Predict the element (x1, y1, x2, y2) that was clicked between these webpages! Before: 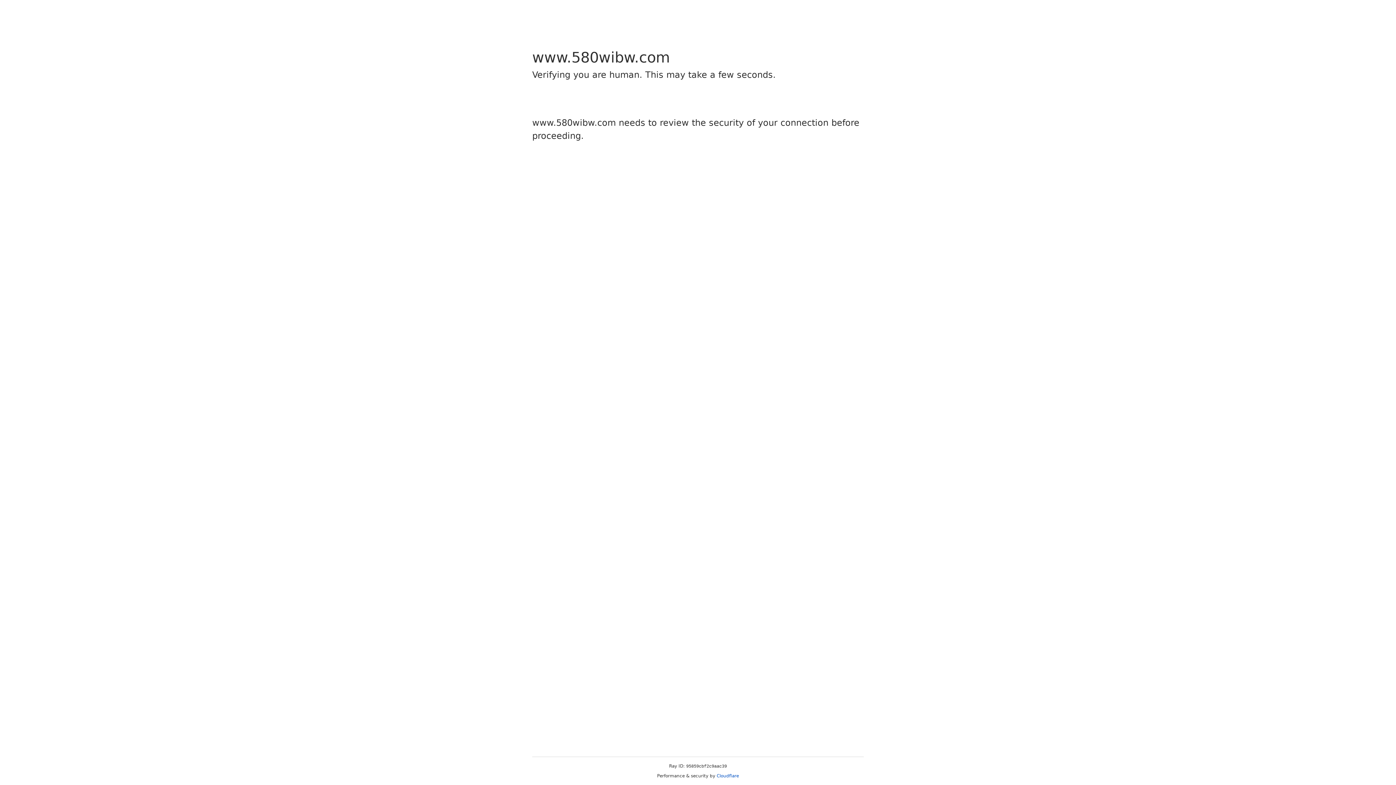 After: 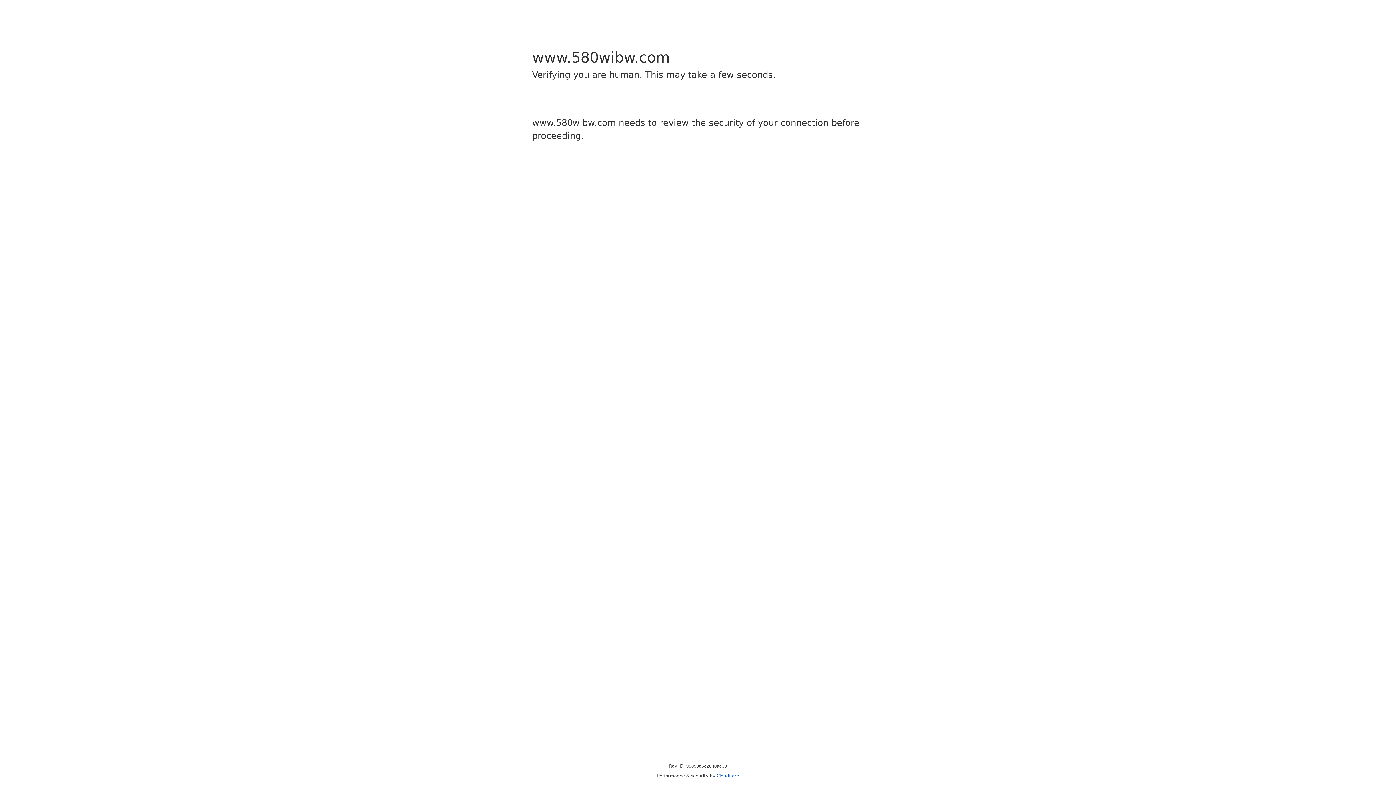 Action: label: Cloudflare bbox: (716, 773, 739, 778)